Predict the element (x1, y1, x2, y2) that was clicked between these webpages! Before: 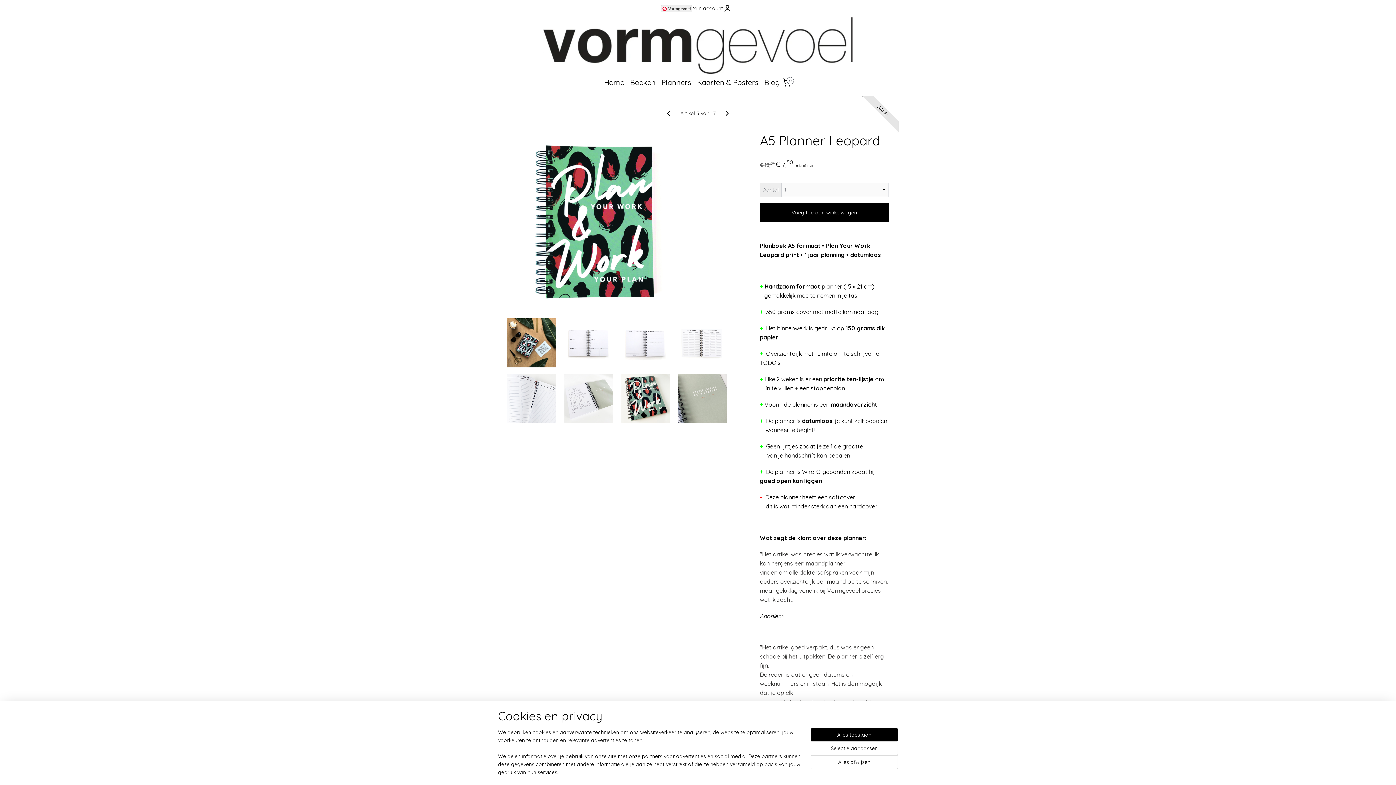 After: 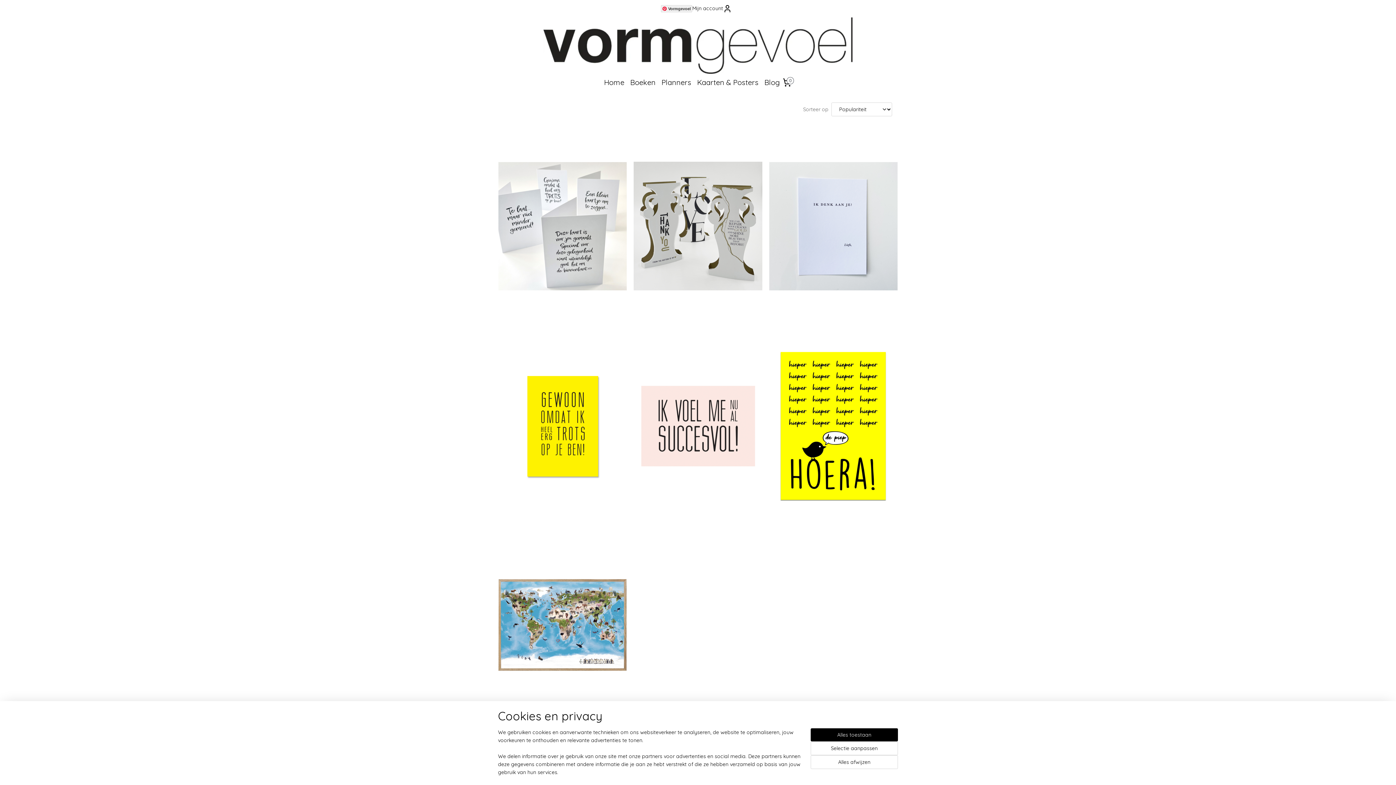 Action: bbox: (694, 73, 761, 91) label: Kaarten & Posters